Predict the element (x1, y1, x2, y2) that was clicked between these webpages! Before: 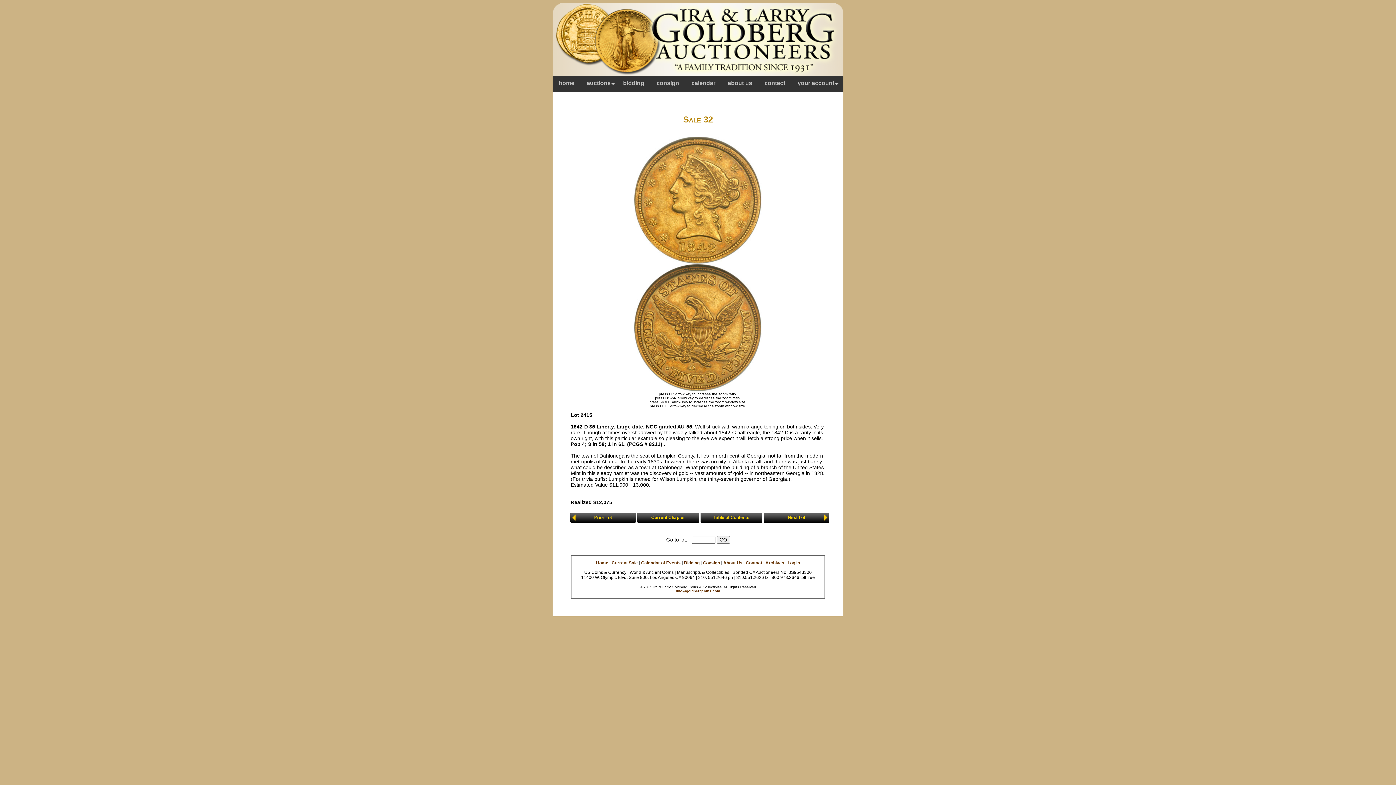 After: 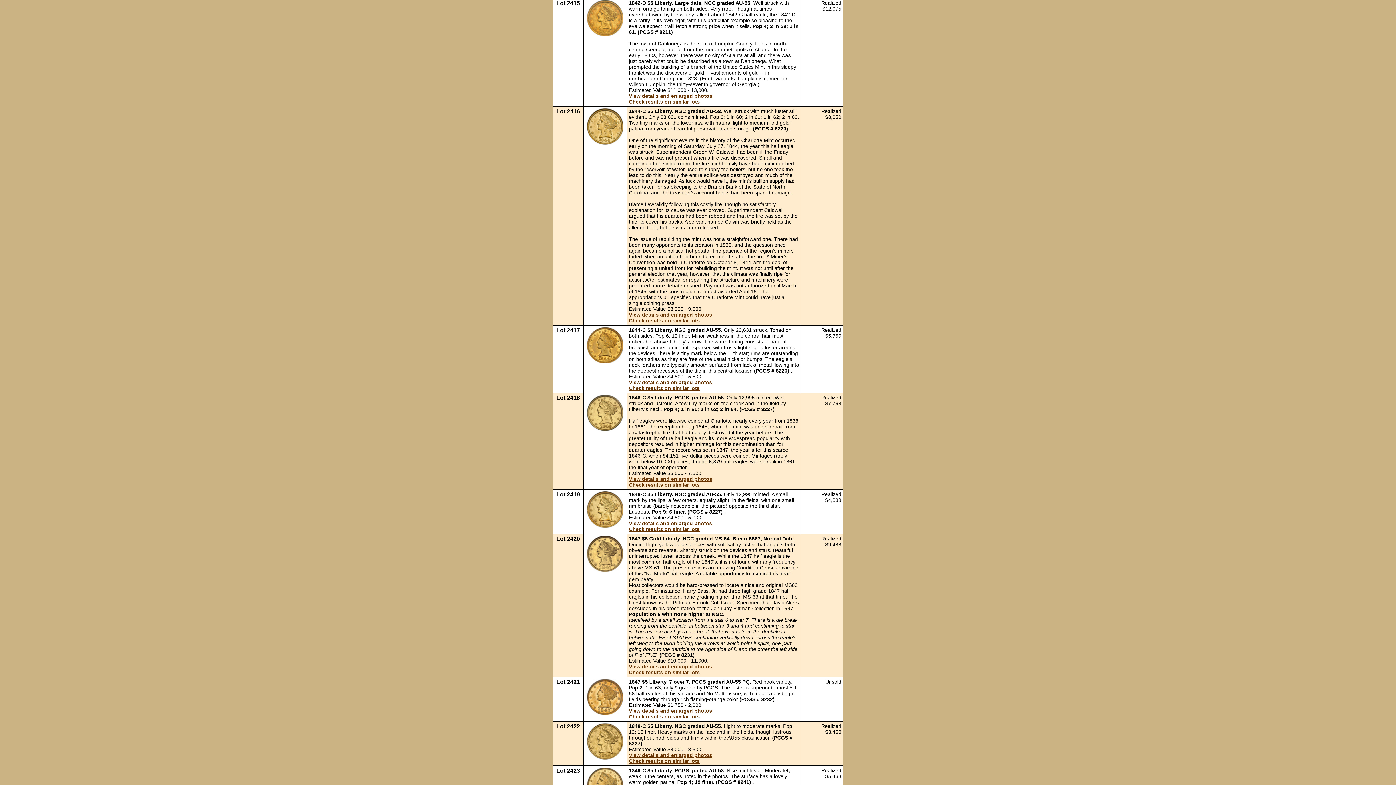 Action: bbox: (637, 513, 699, 522) label: Current Chapter